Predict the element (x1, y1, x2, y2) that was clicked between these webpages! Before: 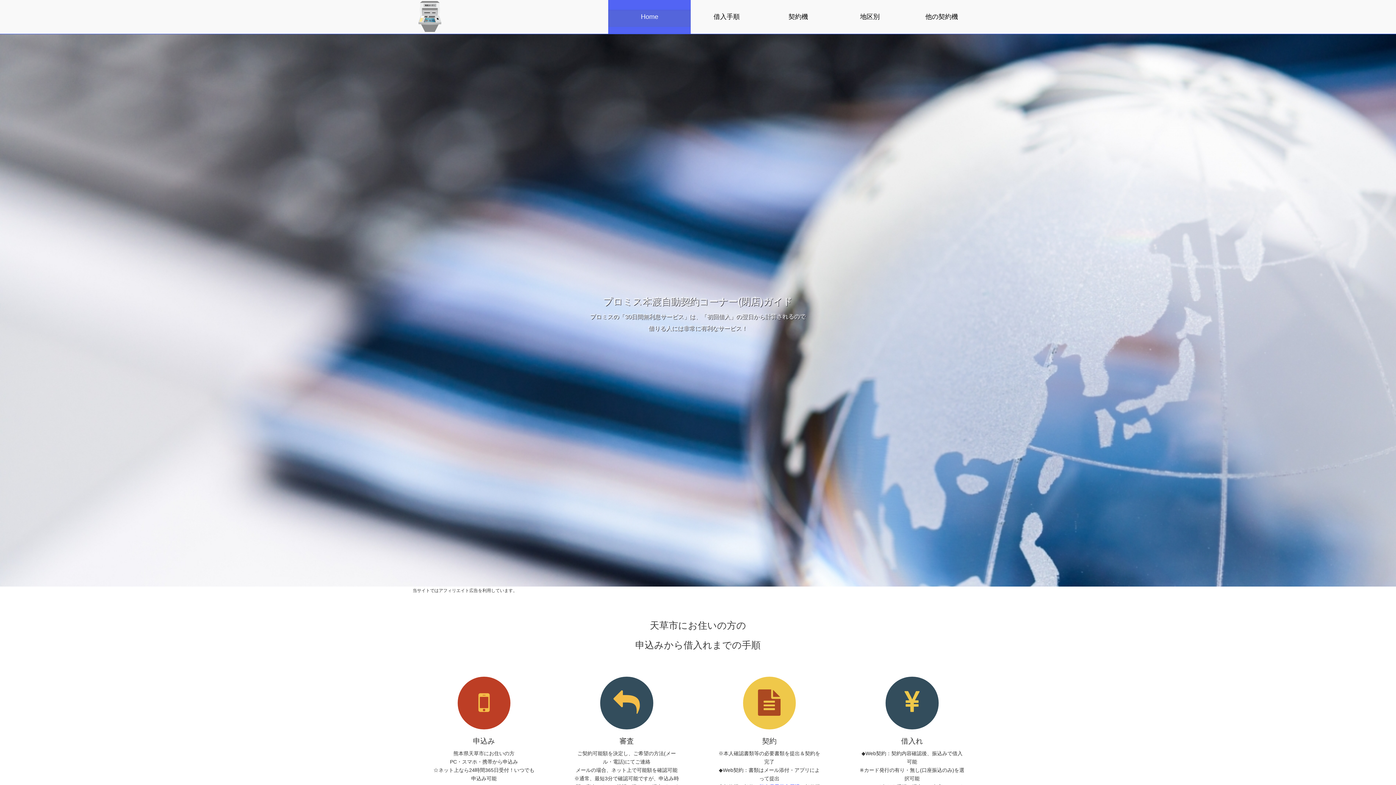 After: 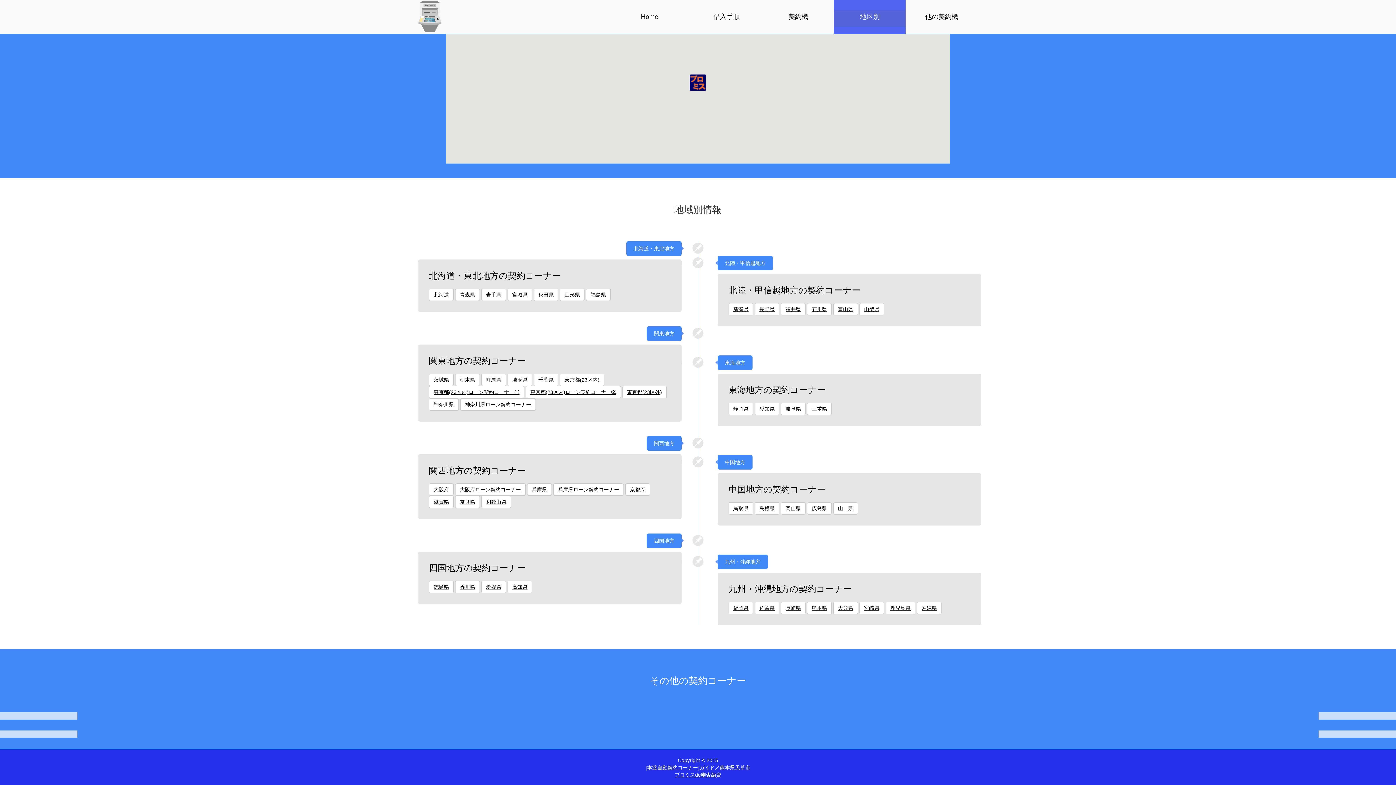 Action: label: 地区別 bbox: (834, 0, 905, 33)